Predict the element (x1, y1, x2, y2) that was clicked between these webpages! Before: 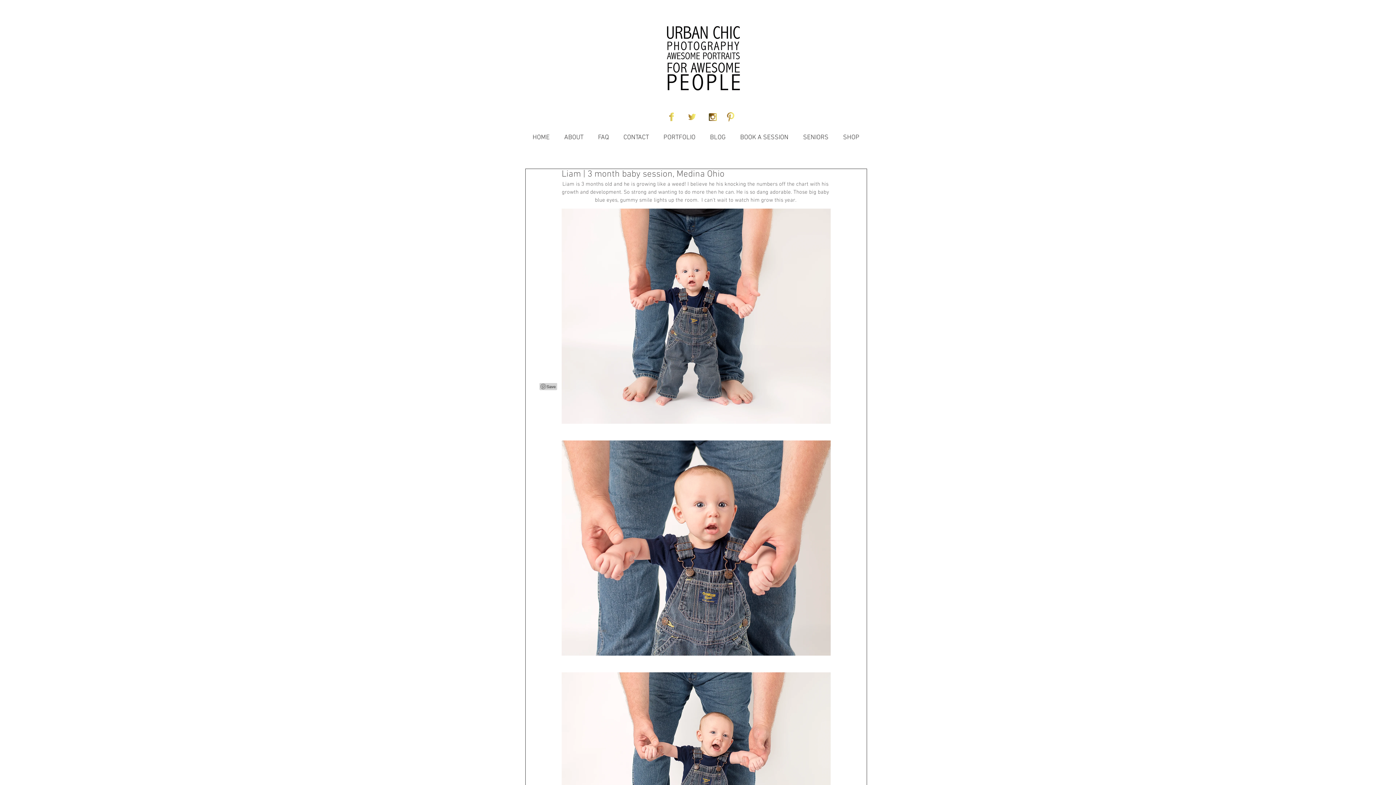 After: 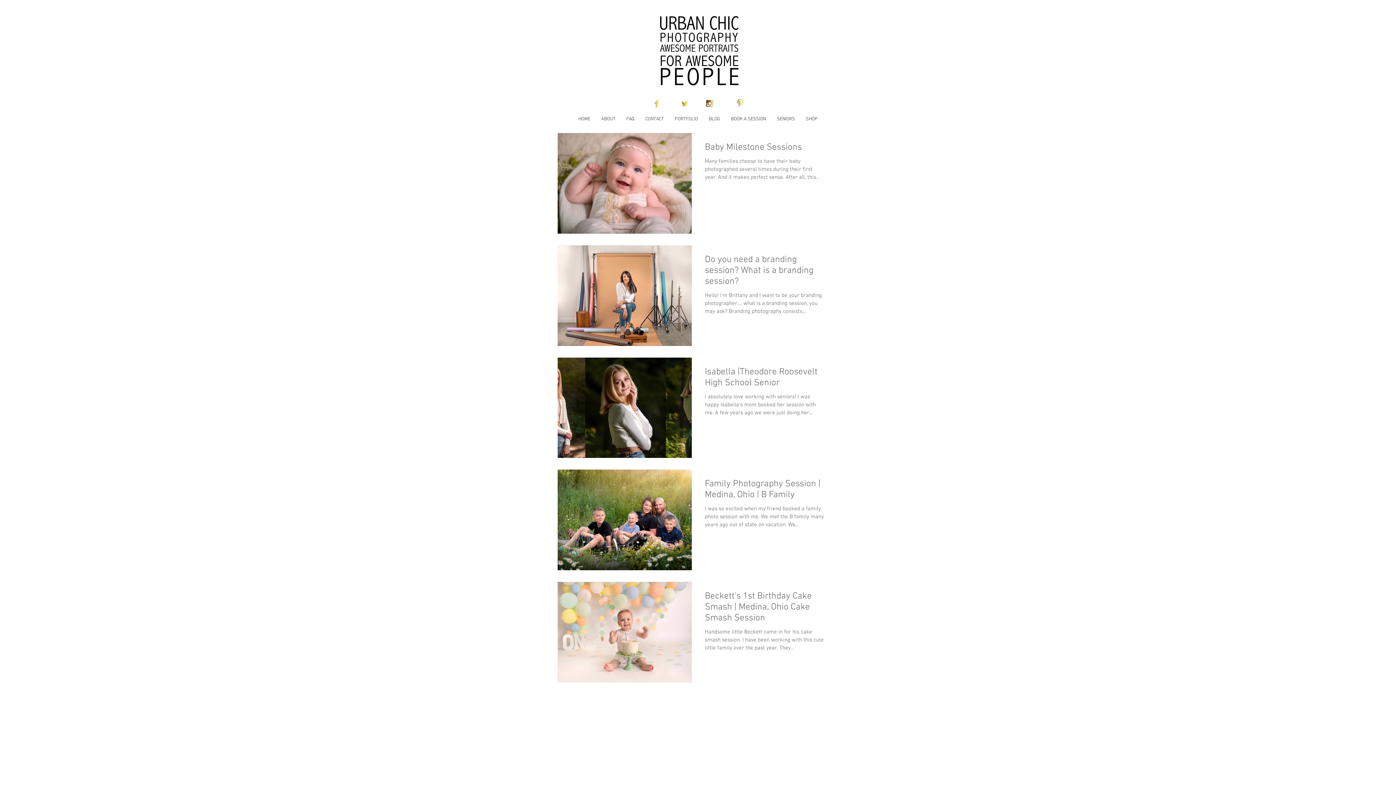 Action: label: BLOG bbox: (702, 128, 733, 146)